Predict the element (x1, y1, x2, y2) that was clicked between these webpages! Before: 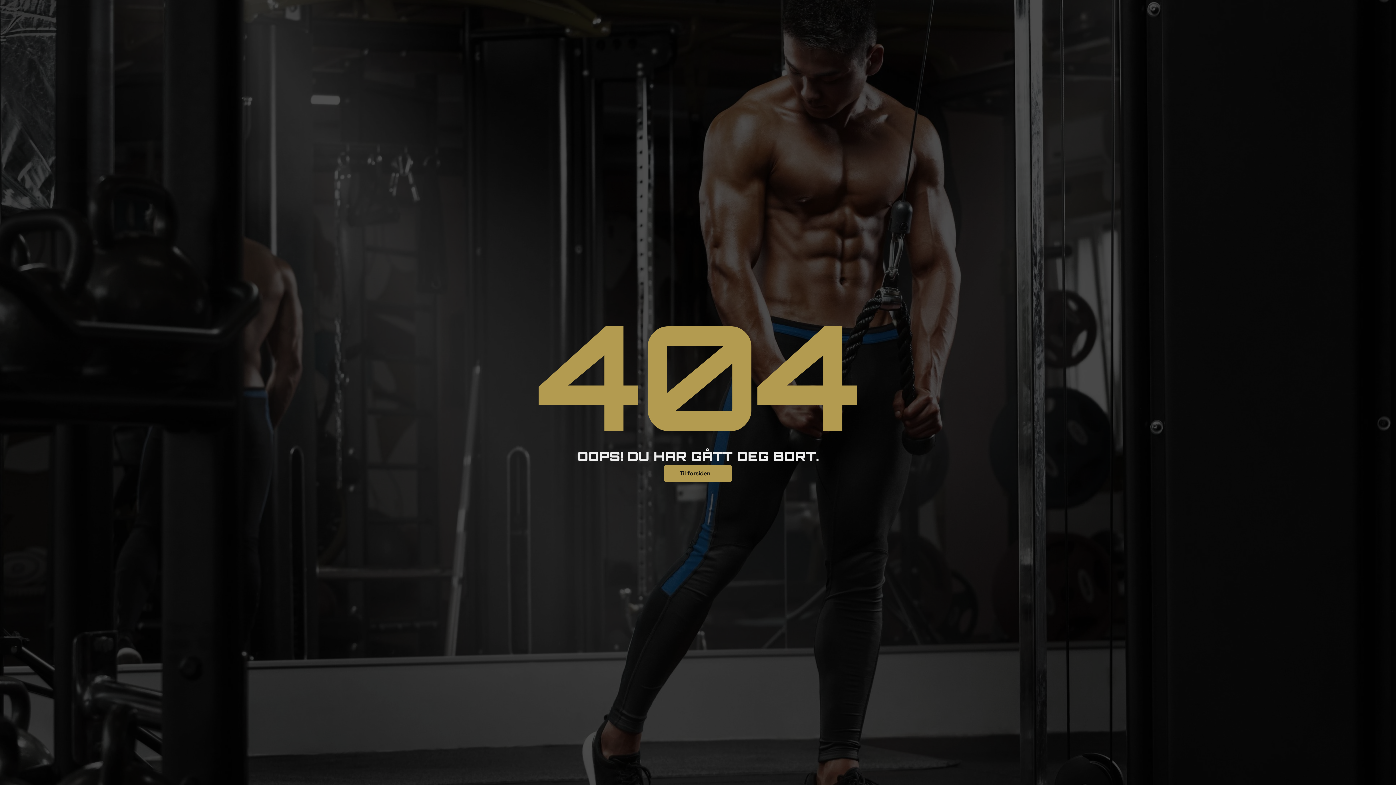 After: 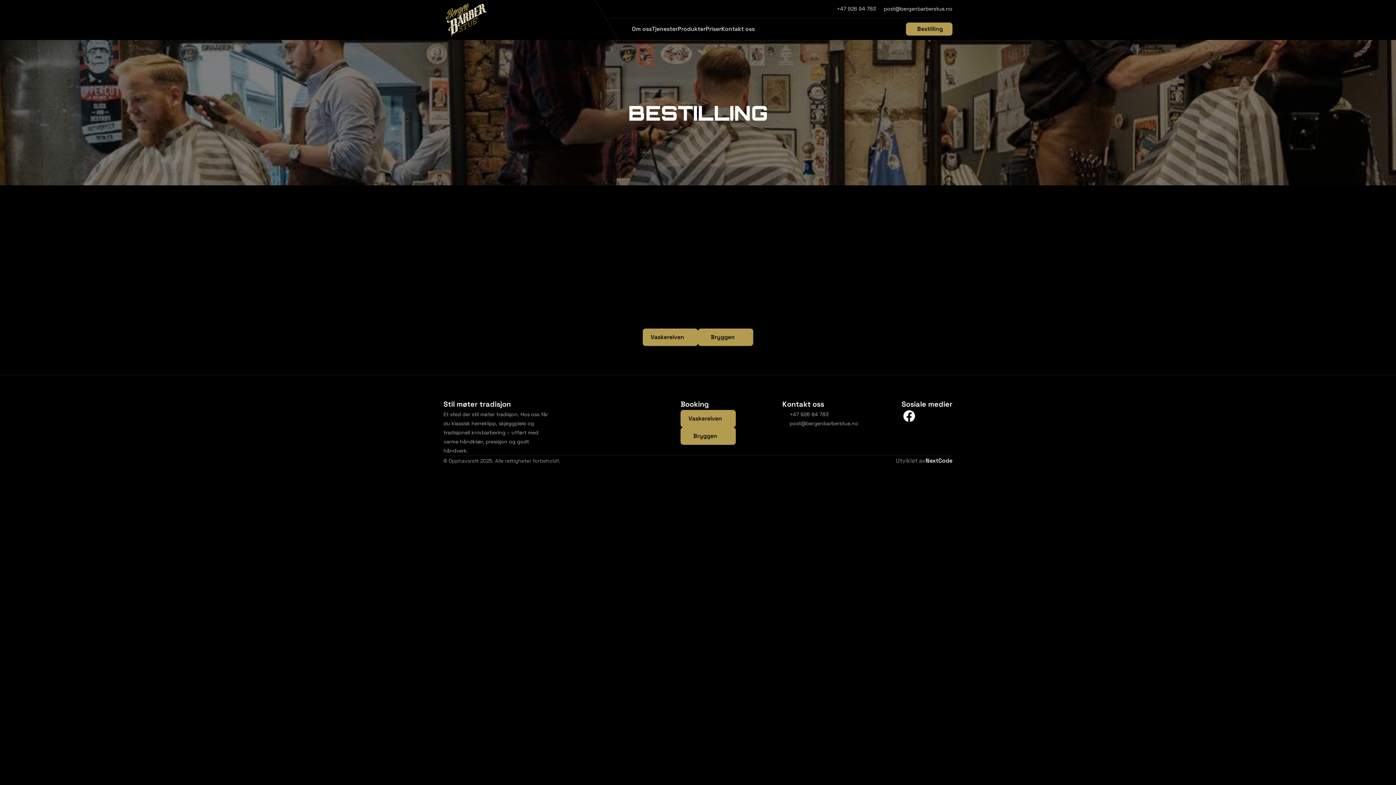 Action: label: Til forsiden bbox: (664, 465, 732, 482)